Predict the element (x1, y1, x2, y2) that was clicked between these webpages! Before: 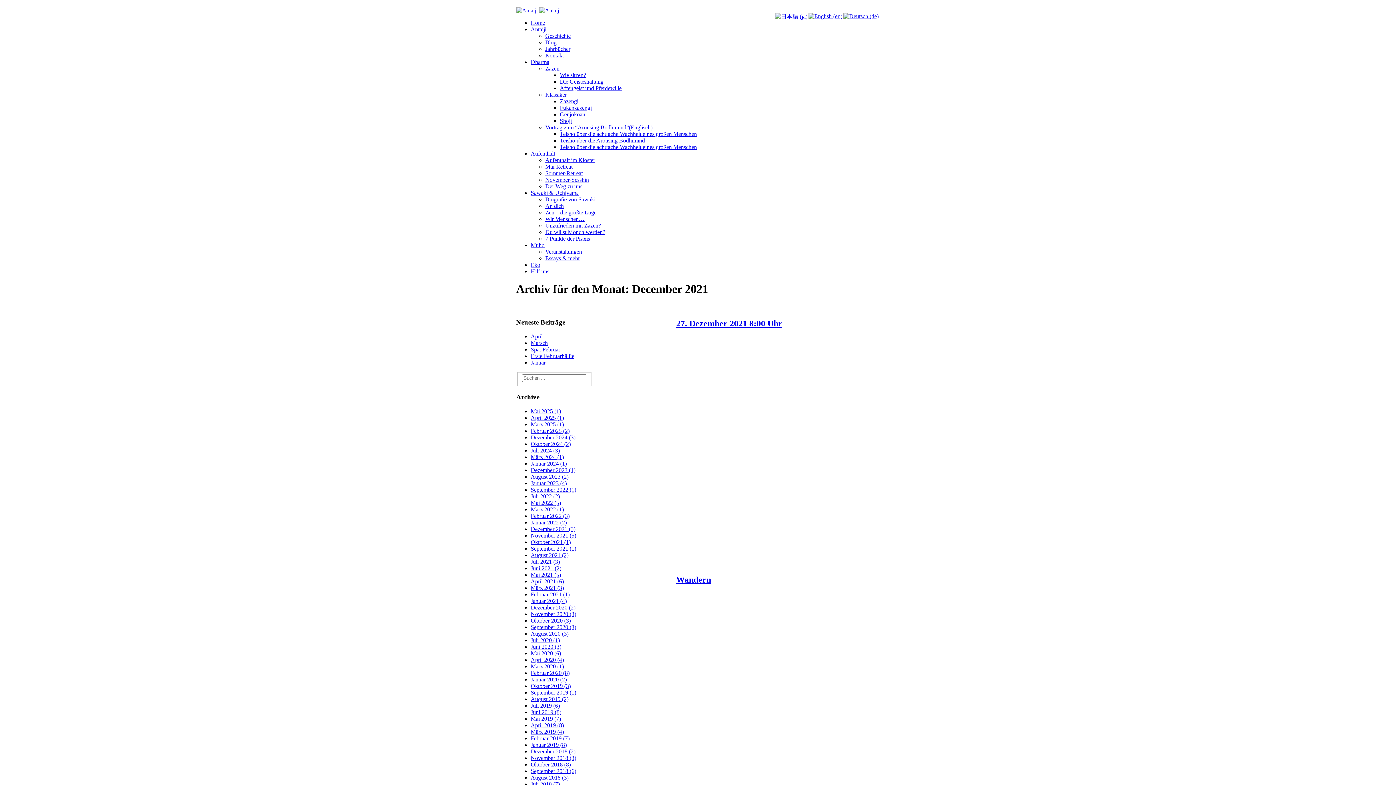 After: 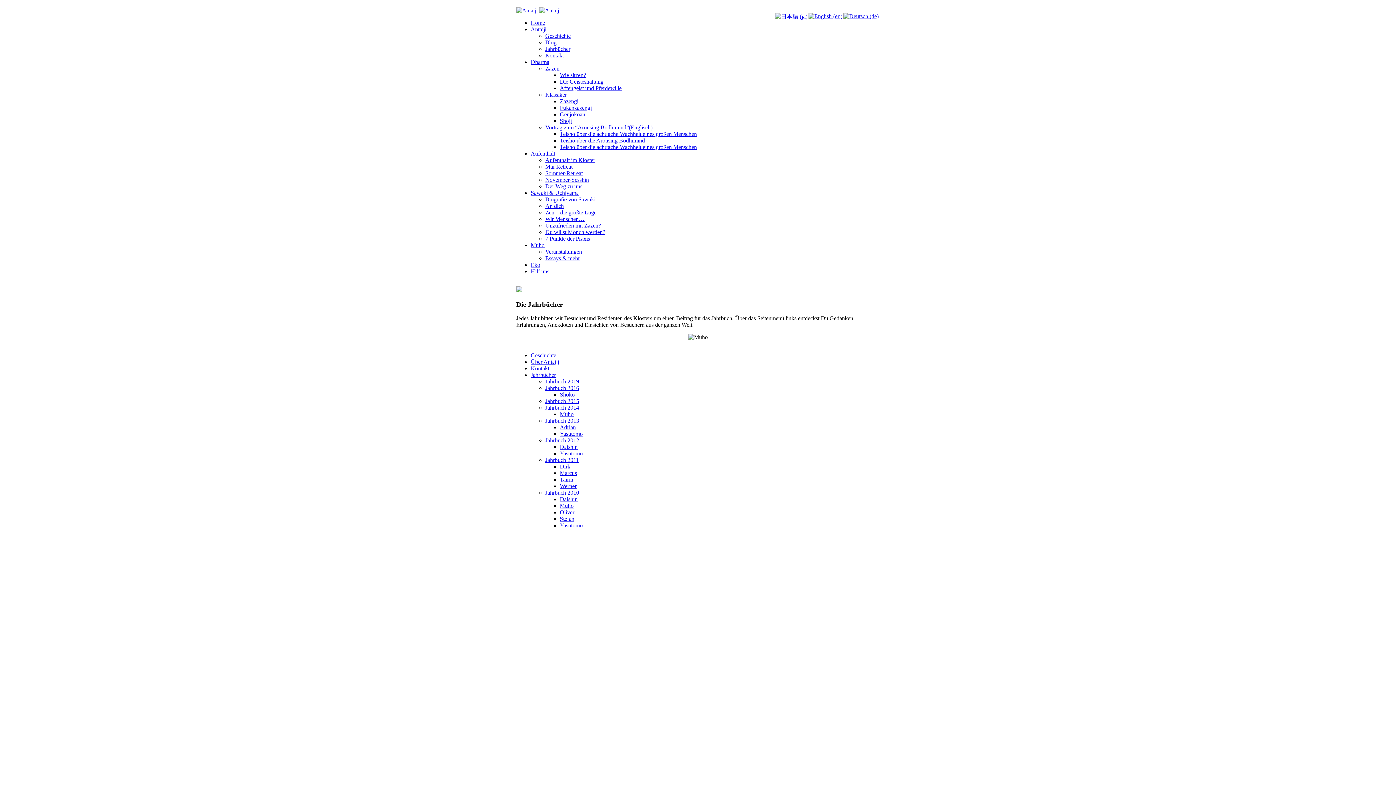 Action: bbox: (545, 45, 570, 52) label: Jahrbücher